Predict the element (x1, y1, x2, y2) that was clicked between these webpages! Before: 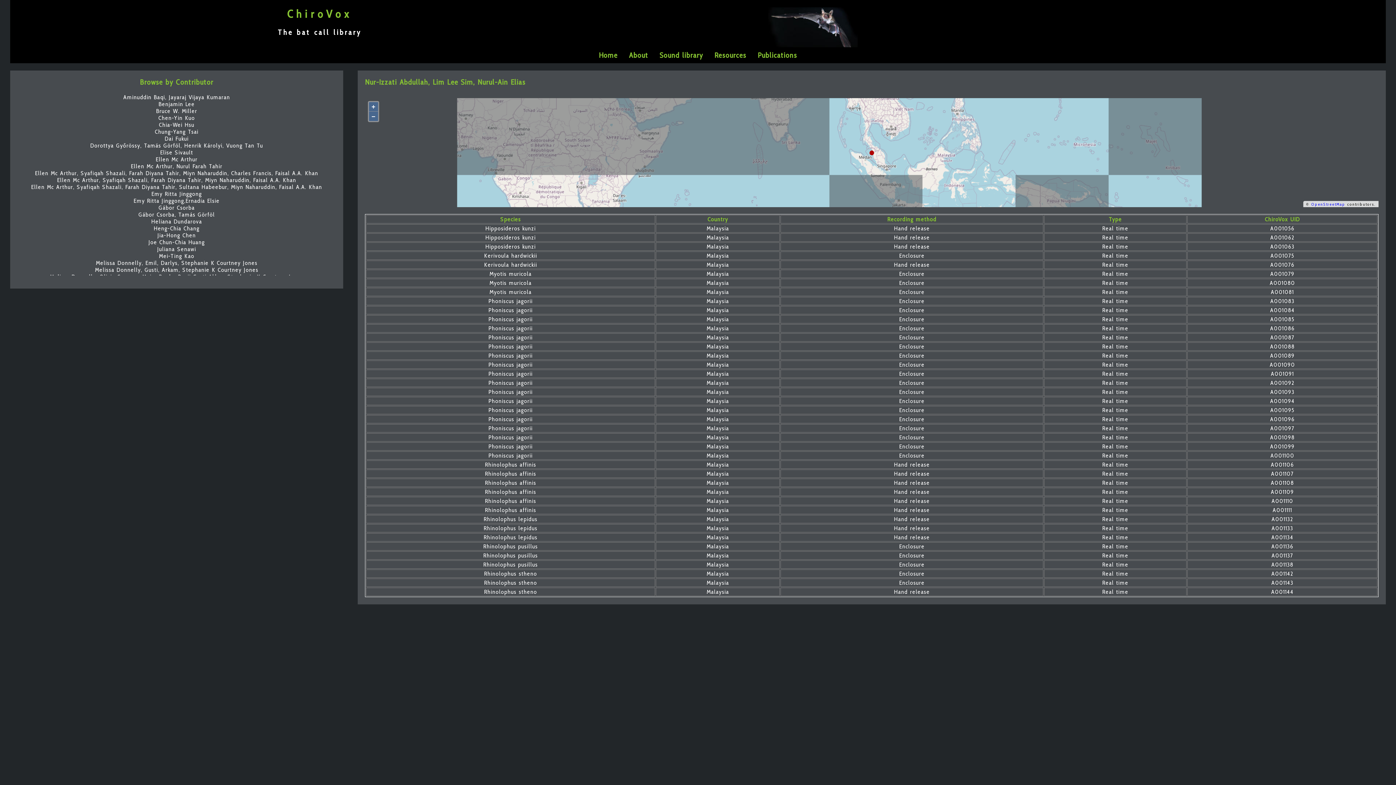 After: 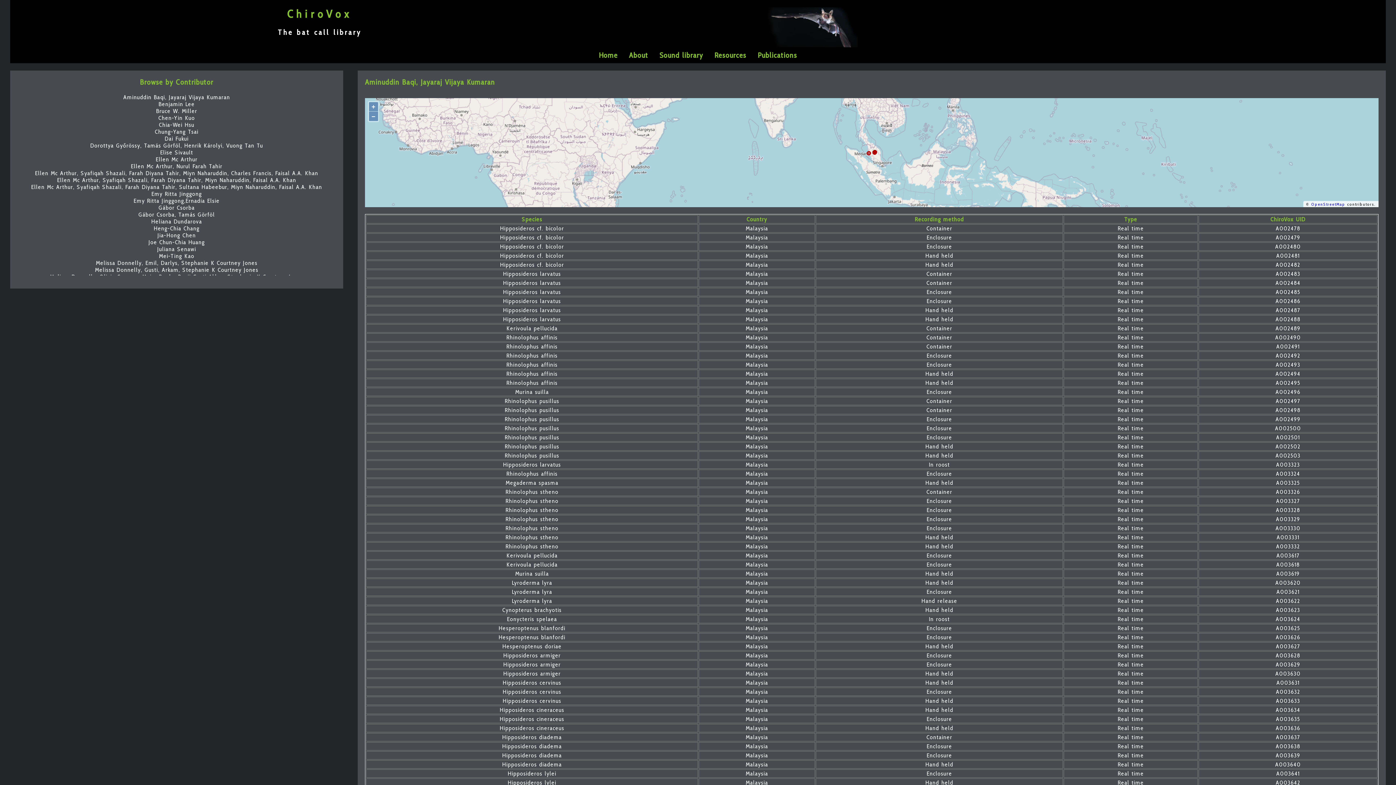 Action: bbox: (123, 93, 230, 100) label: Aminuddin Baqi, Jayaraj Vijaya Kumaran